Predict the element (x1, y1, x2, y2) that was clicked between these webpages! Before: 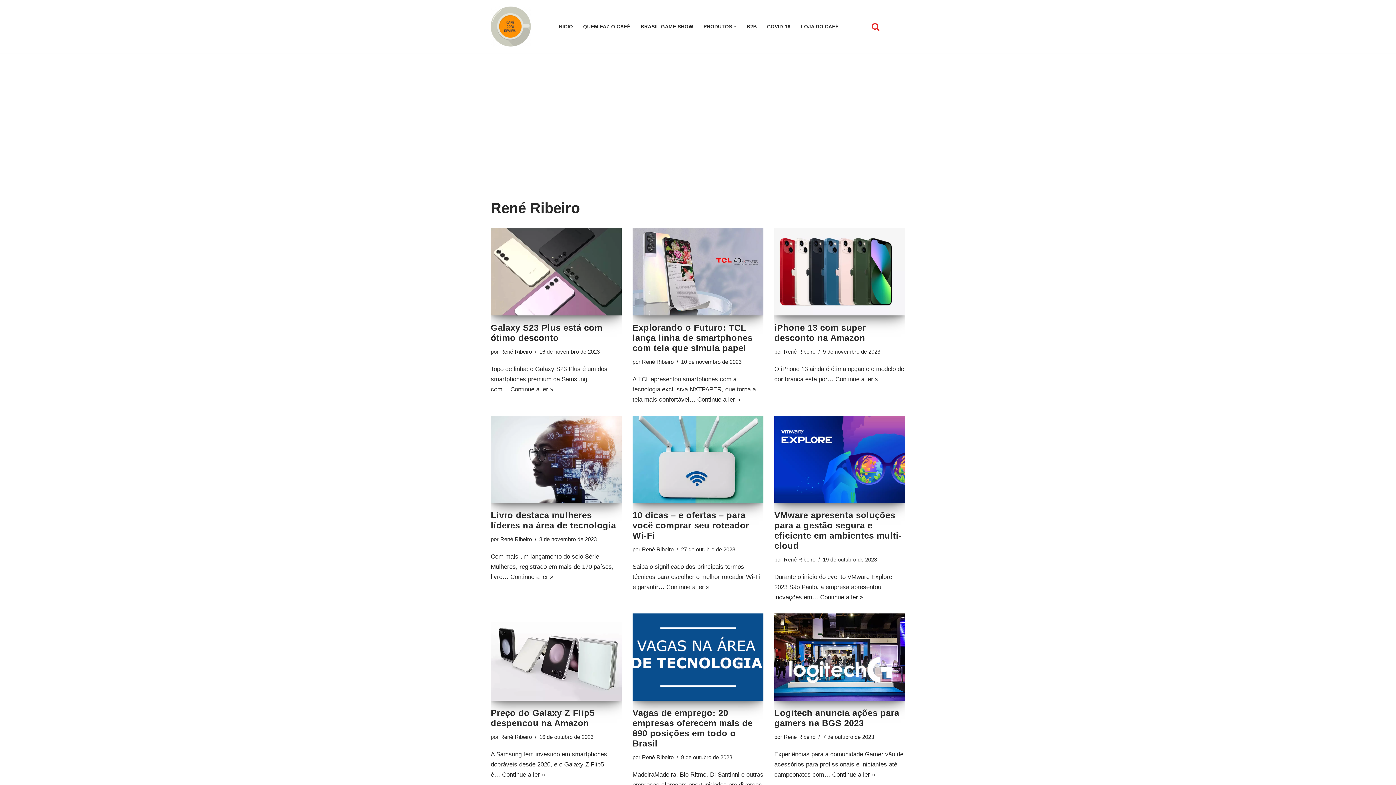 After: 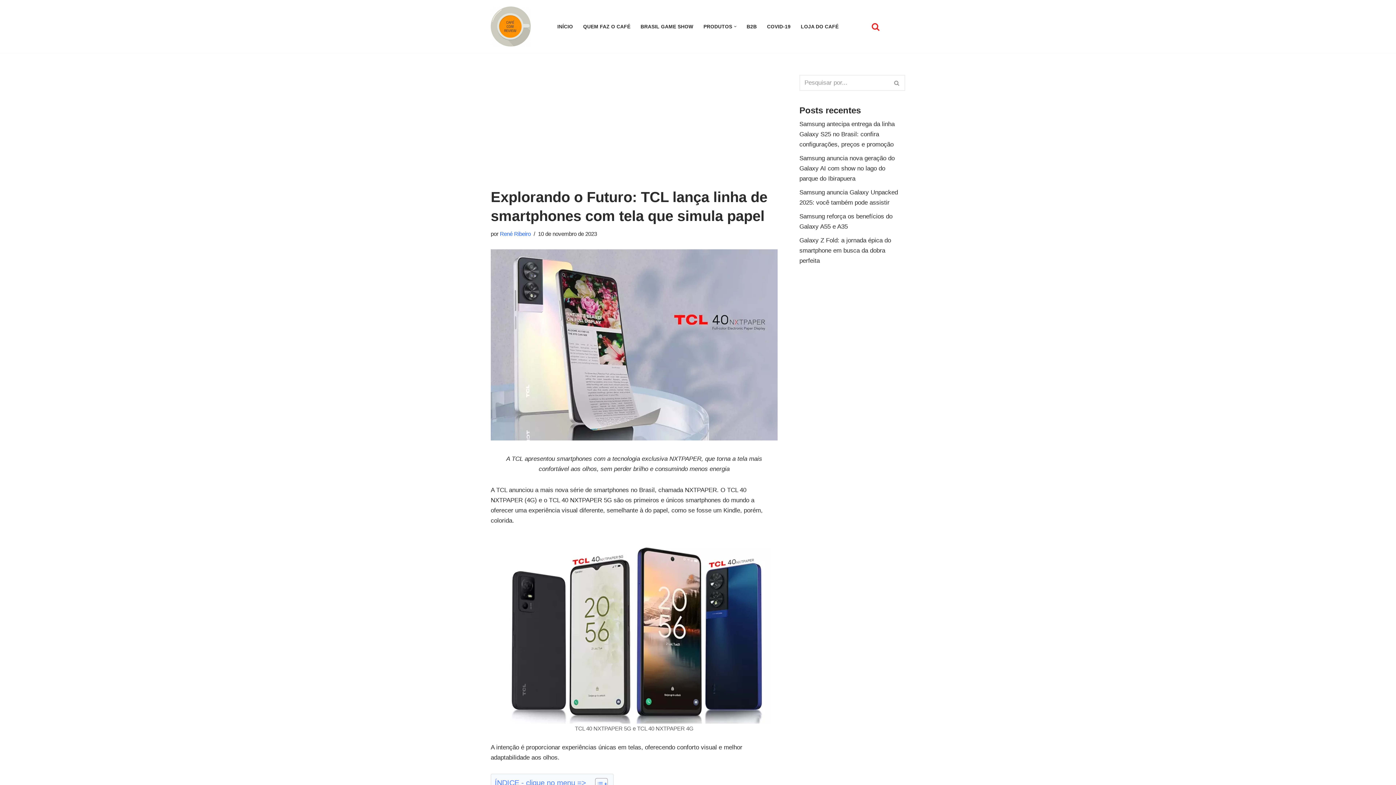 Action: label: Explorando o Futuro: TCL lança linha de smartphones com tela que simula papel bbox: (632, 322, 752, 353)